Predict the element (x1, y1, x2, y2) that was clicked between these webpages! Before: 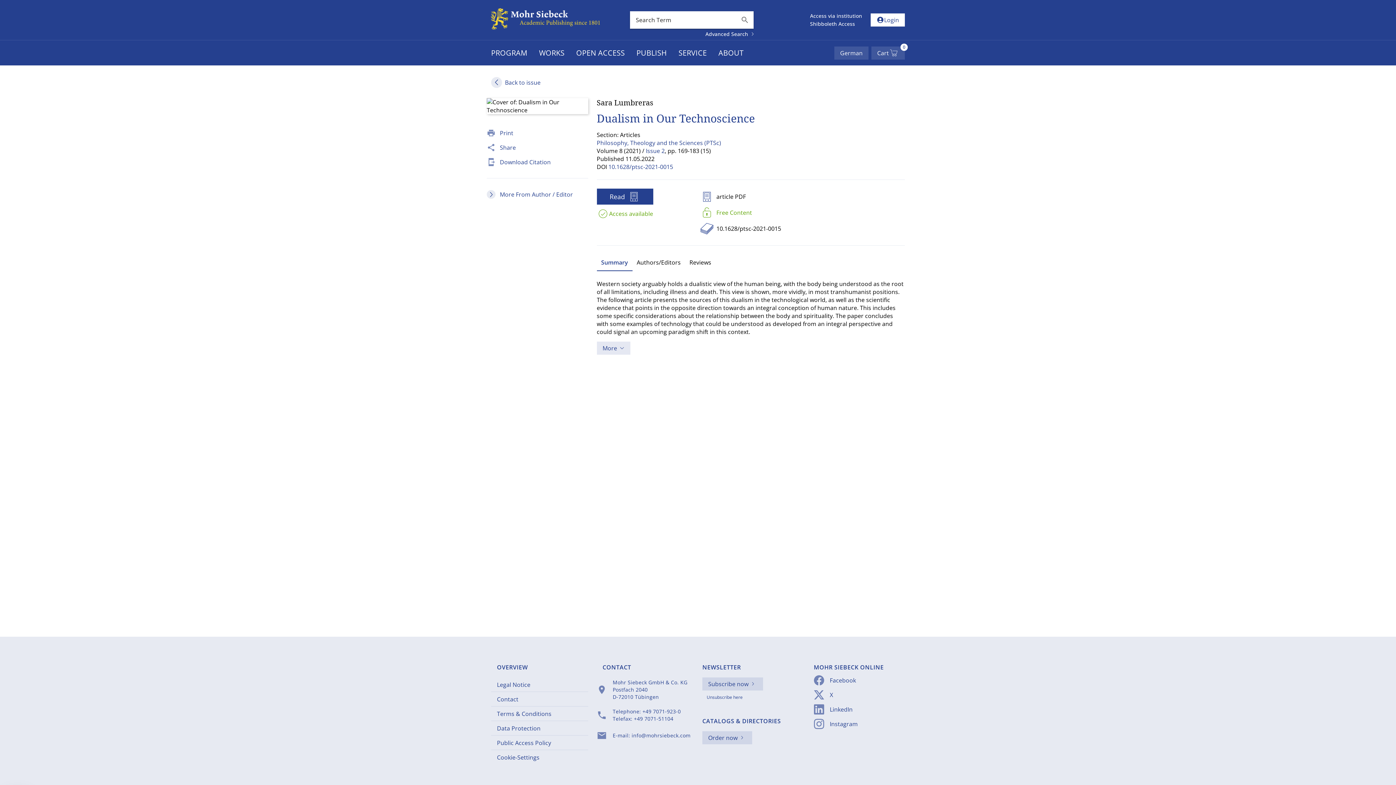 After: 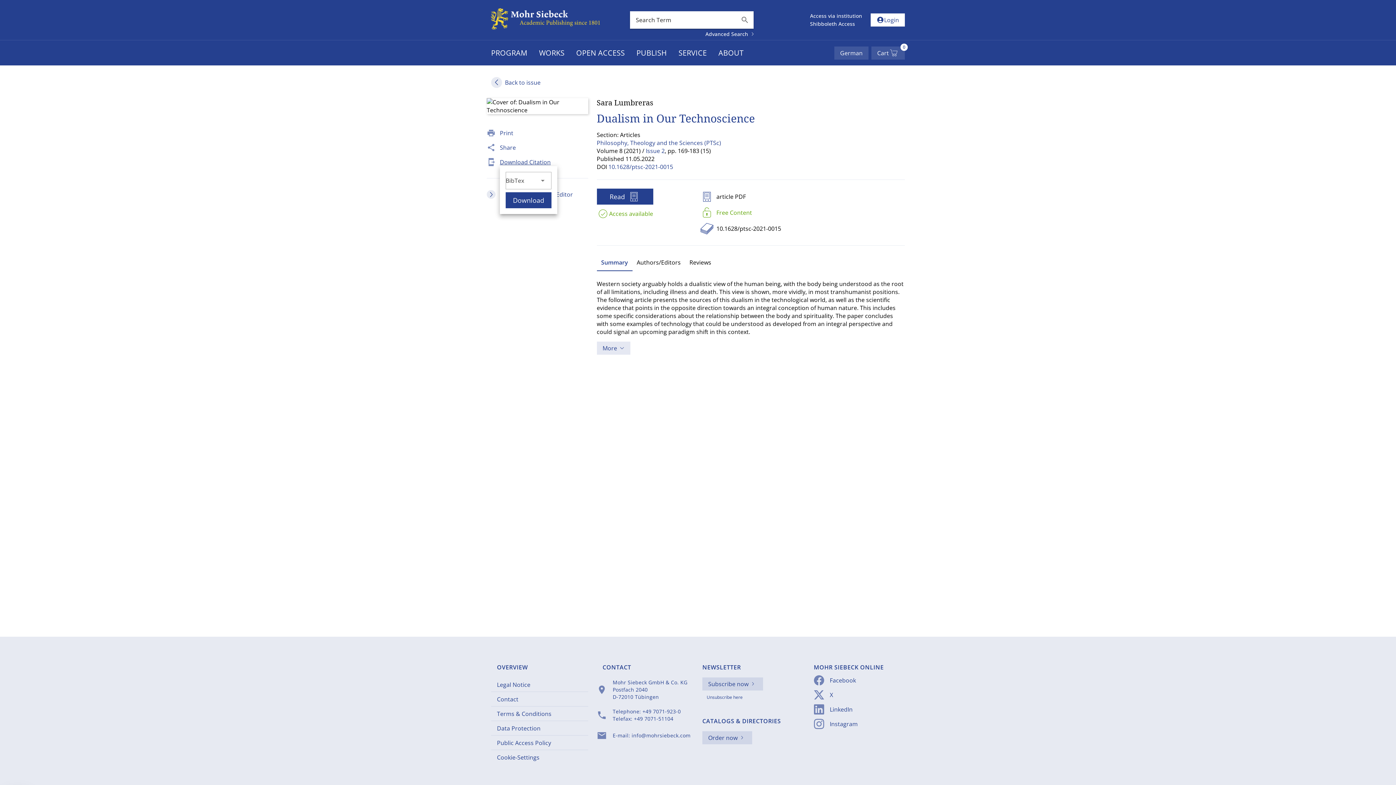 Action: bbox: (500, 158, 550, 166) label: Download Citation